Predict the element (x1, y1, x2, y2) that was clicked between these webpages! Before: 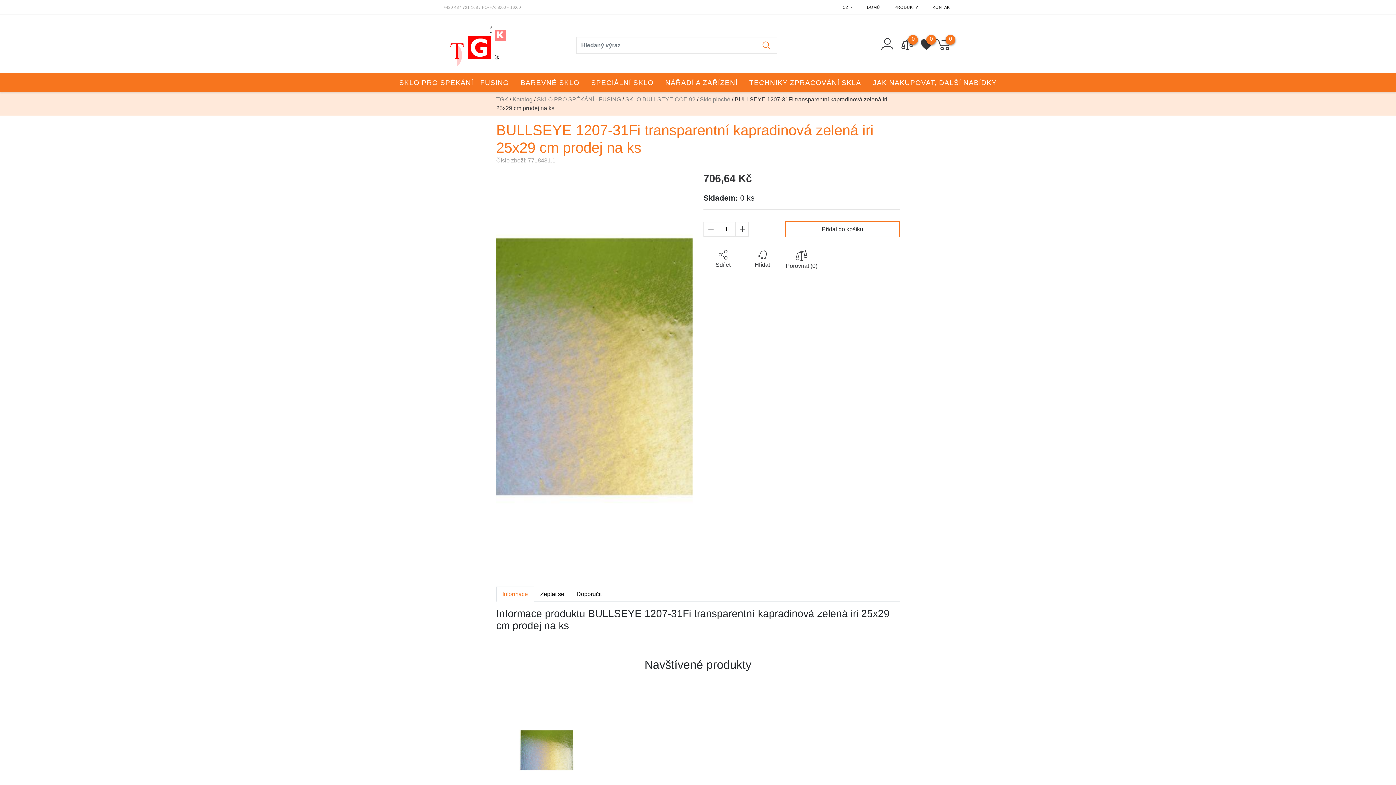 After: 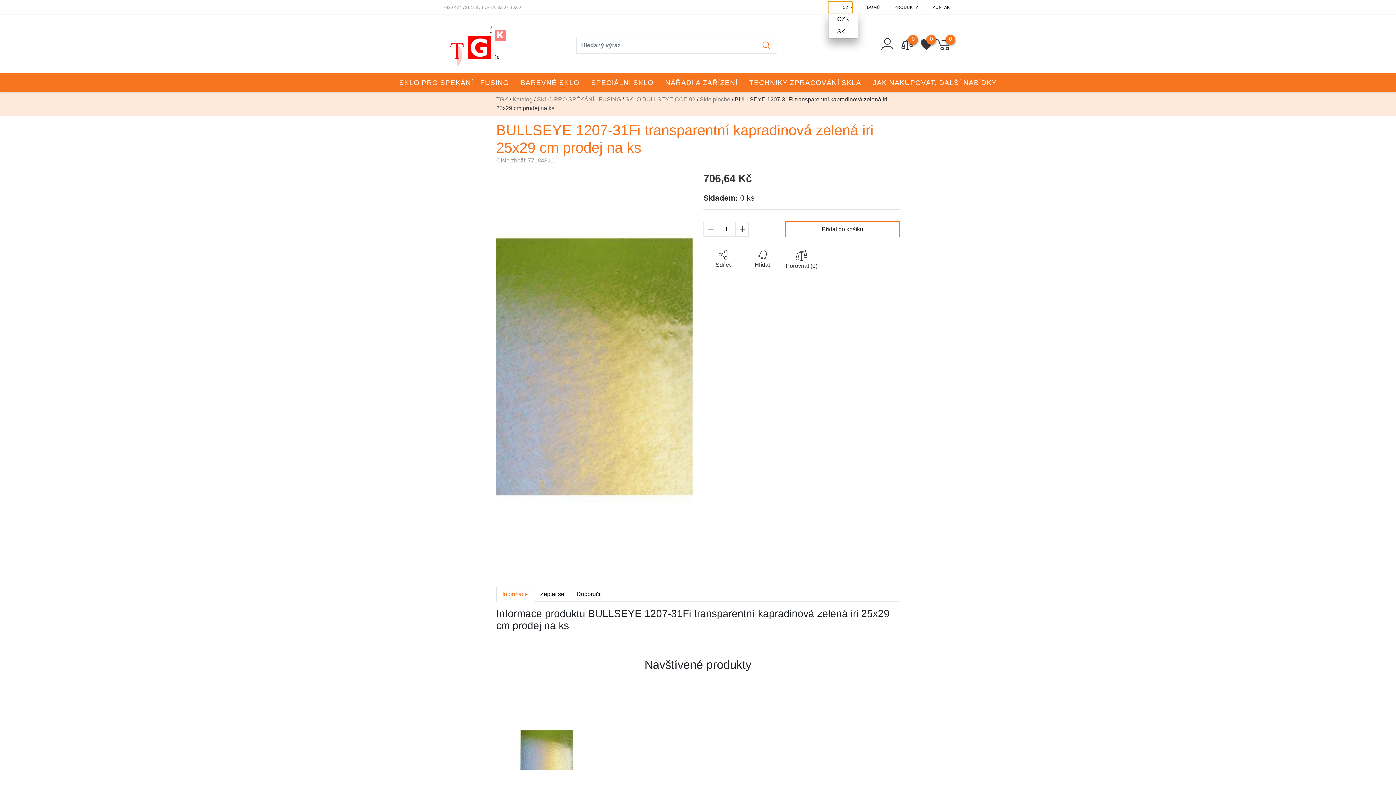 Action: label: CZ  bbox: (828, 1, 852, 13)